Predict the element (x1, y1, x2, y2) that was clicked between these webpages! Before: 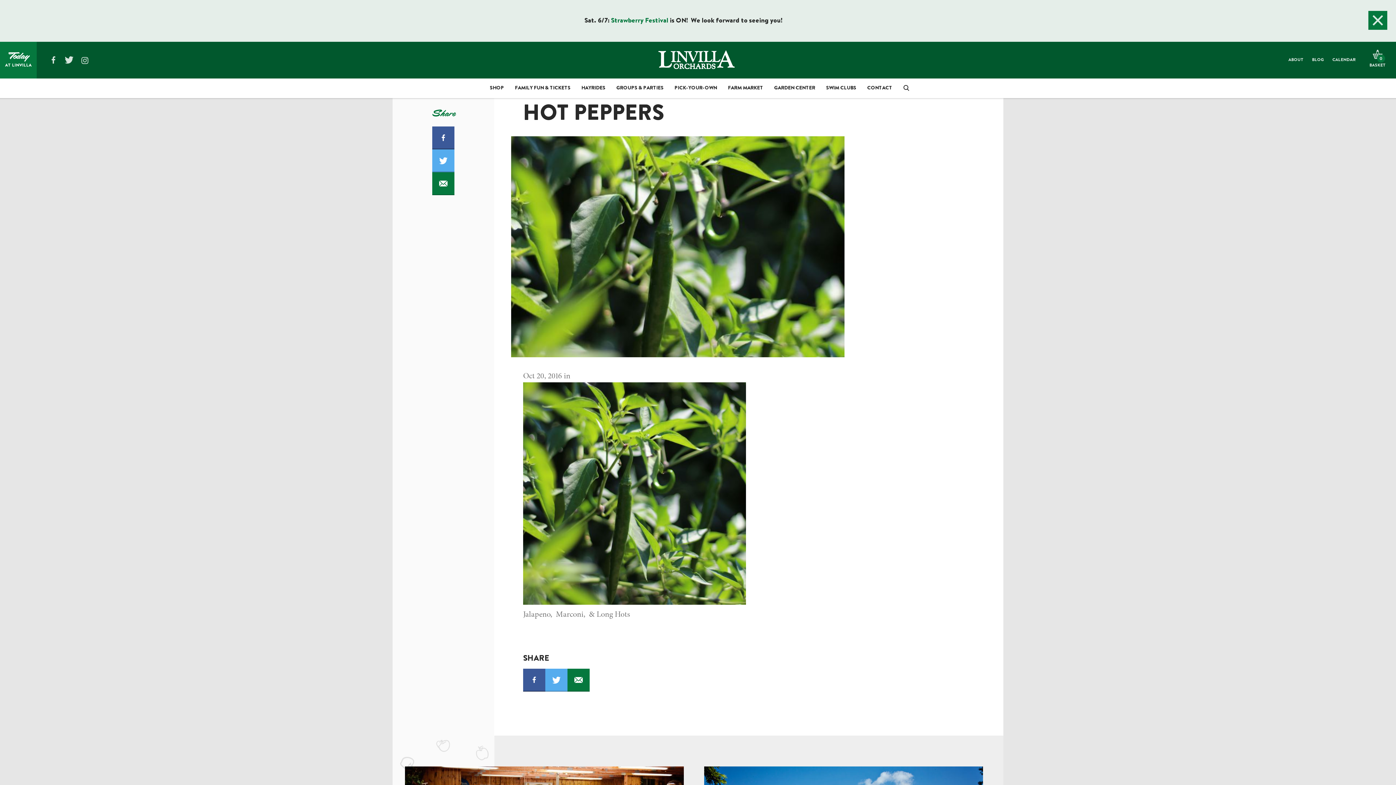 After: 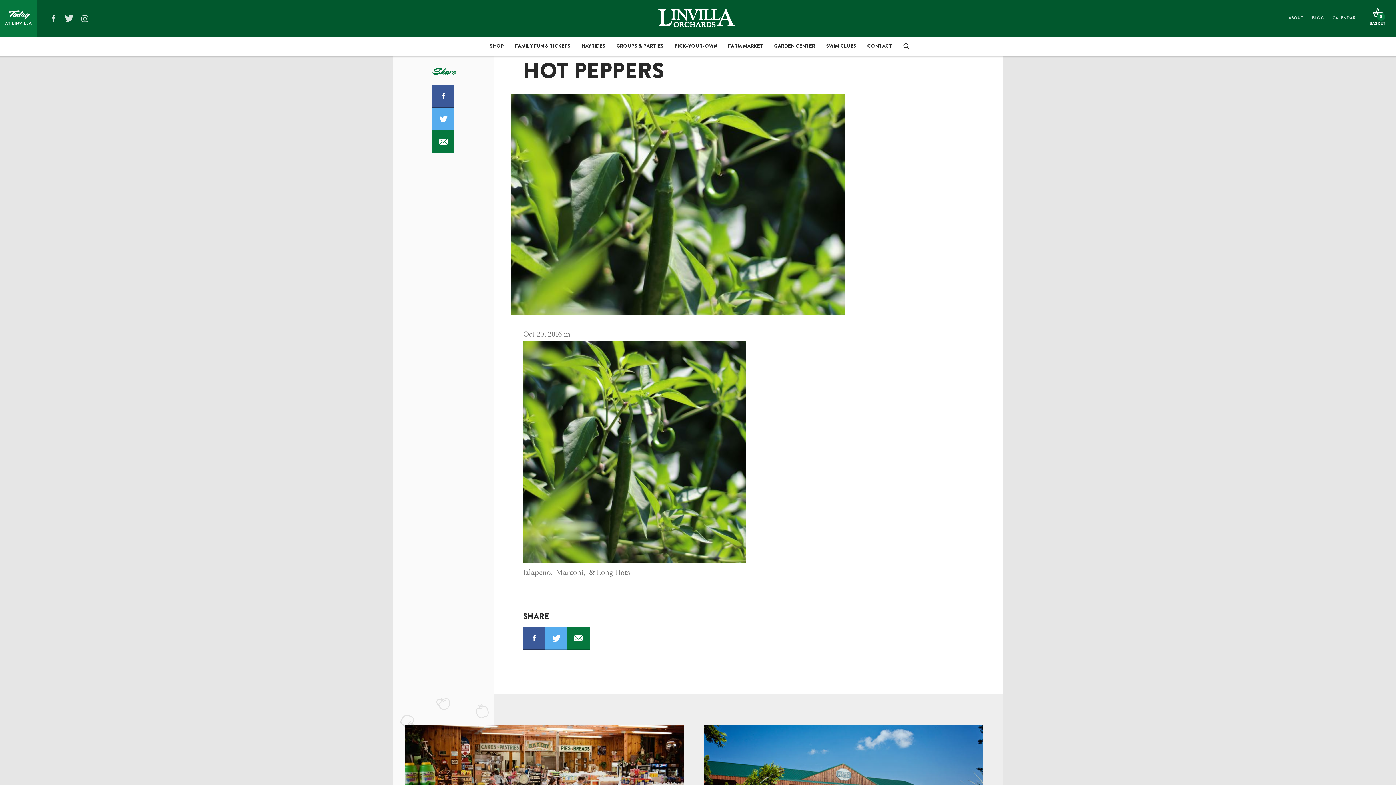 Action: bbox: (1368, 10, 1387, 29)